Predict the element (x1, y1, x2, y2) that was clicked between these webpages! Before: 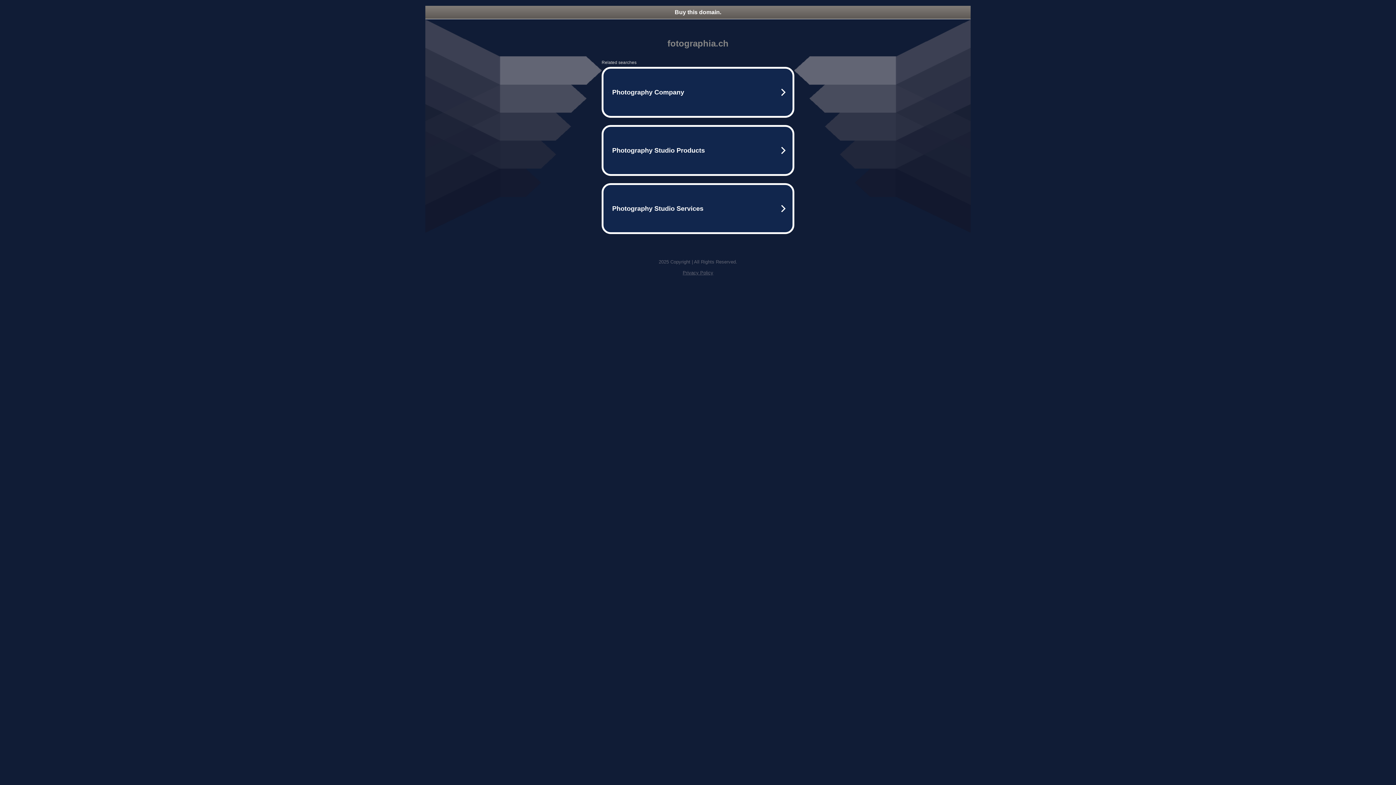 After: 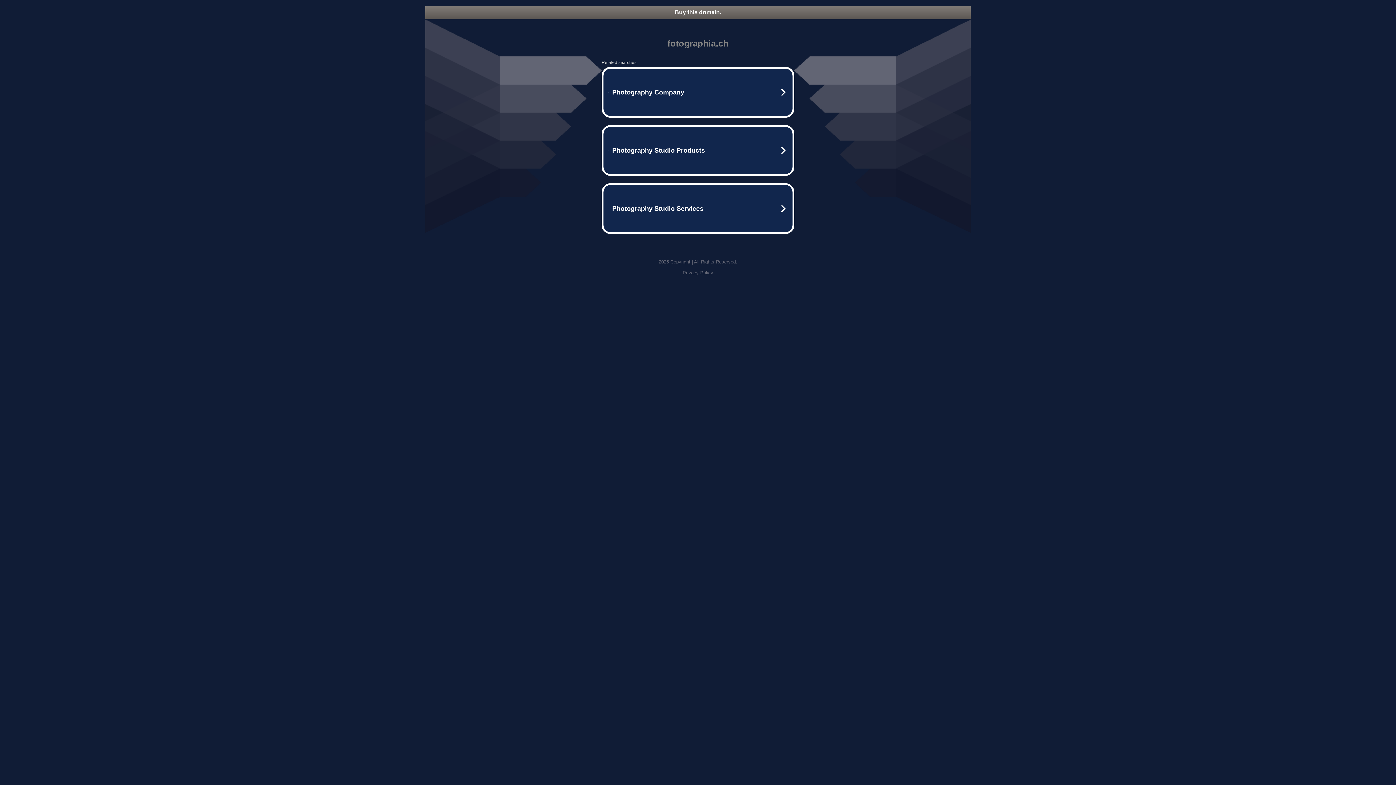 Action: bbox: (425, 5, 970, 18) label: Buy this domain.